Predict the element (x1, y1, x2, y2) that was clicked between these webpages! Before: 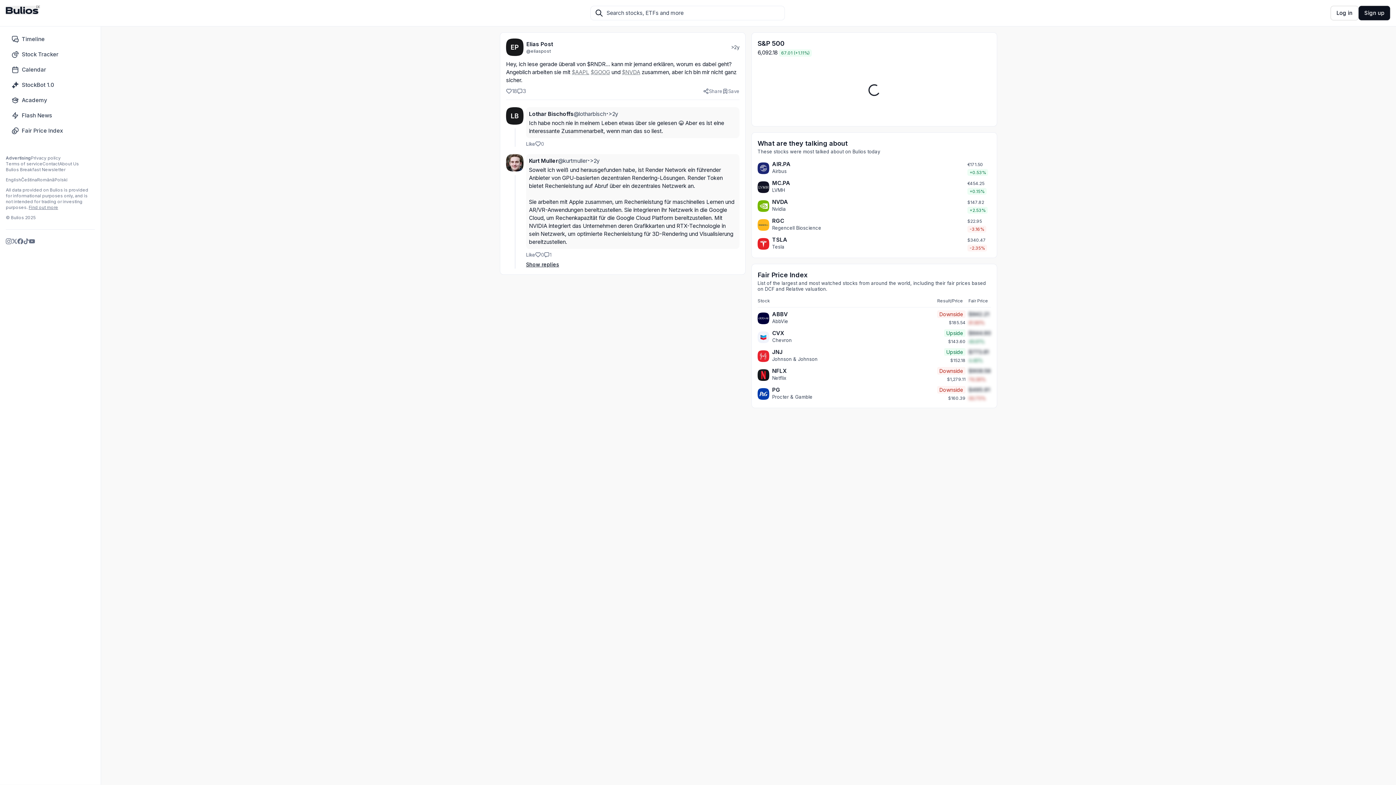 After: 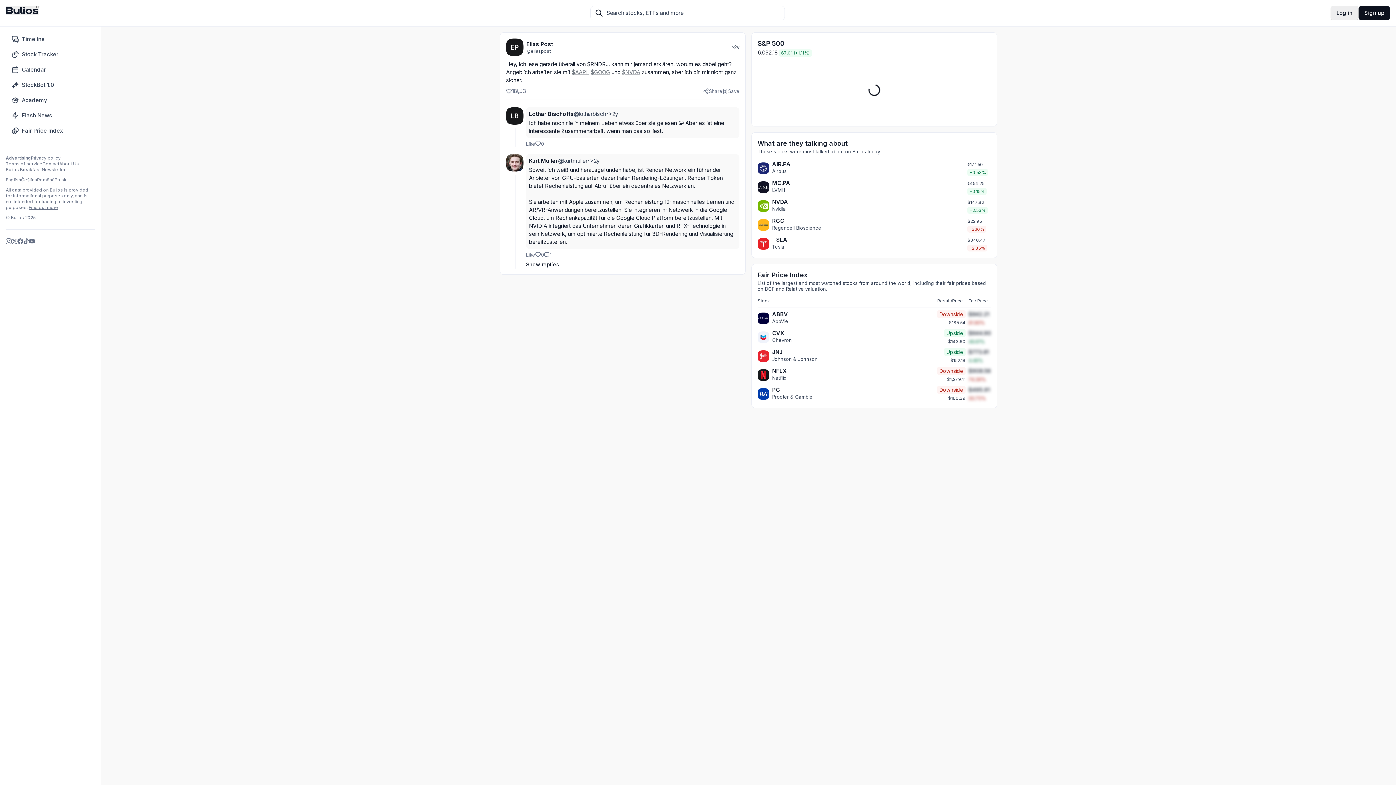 Action: label: Log in bbox: (1331, 5, 1358, 20)